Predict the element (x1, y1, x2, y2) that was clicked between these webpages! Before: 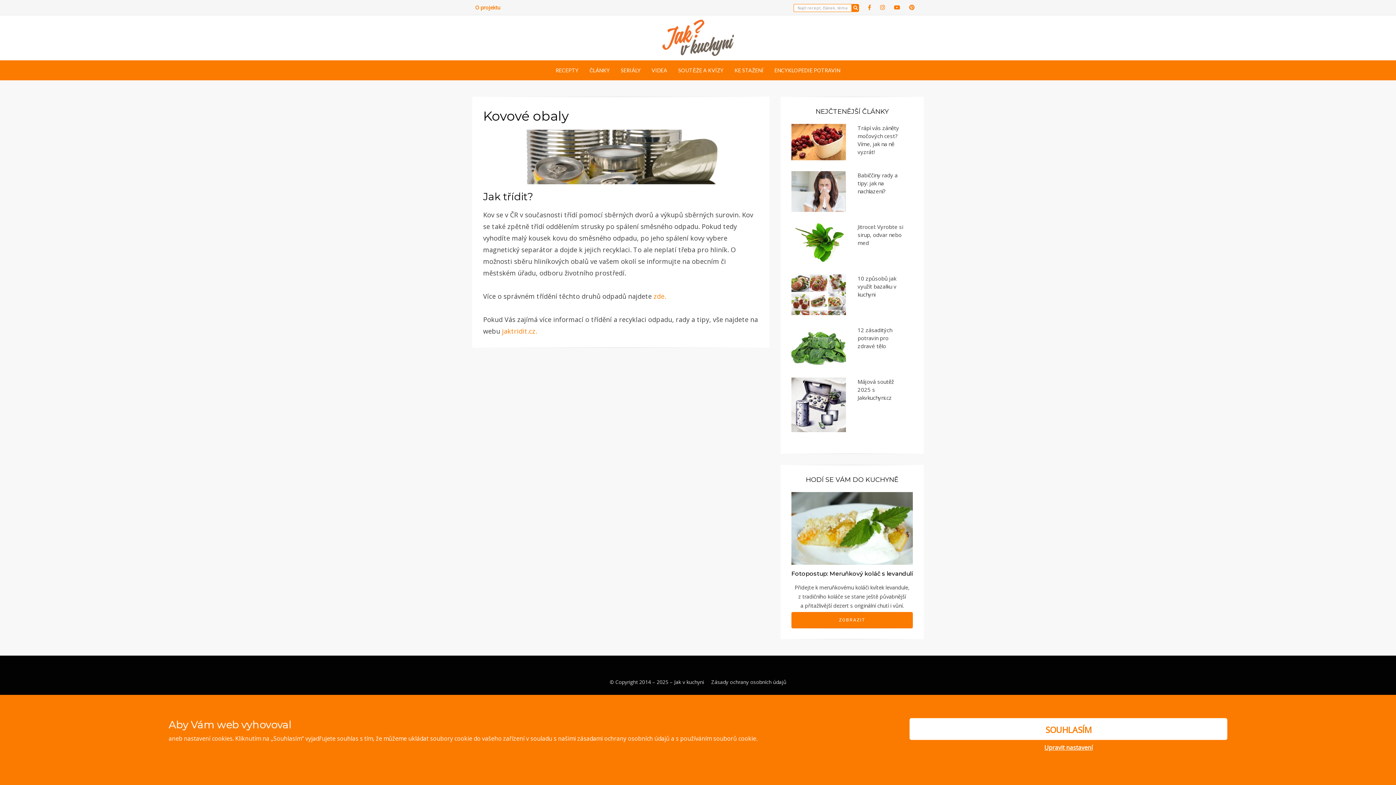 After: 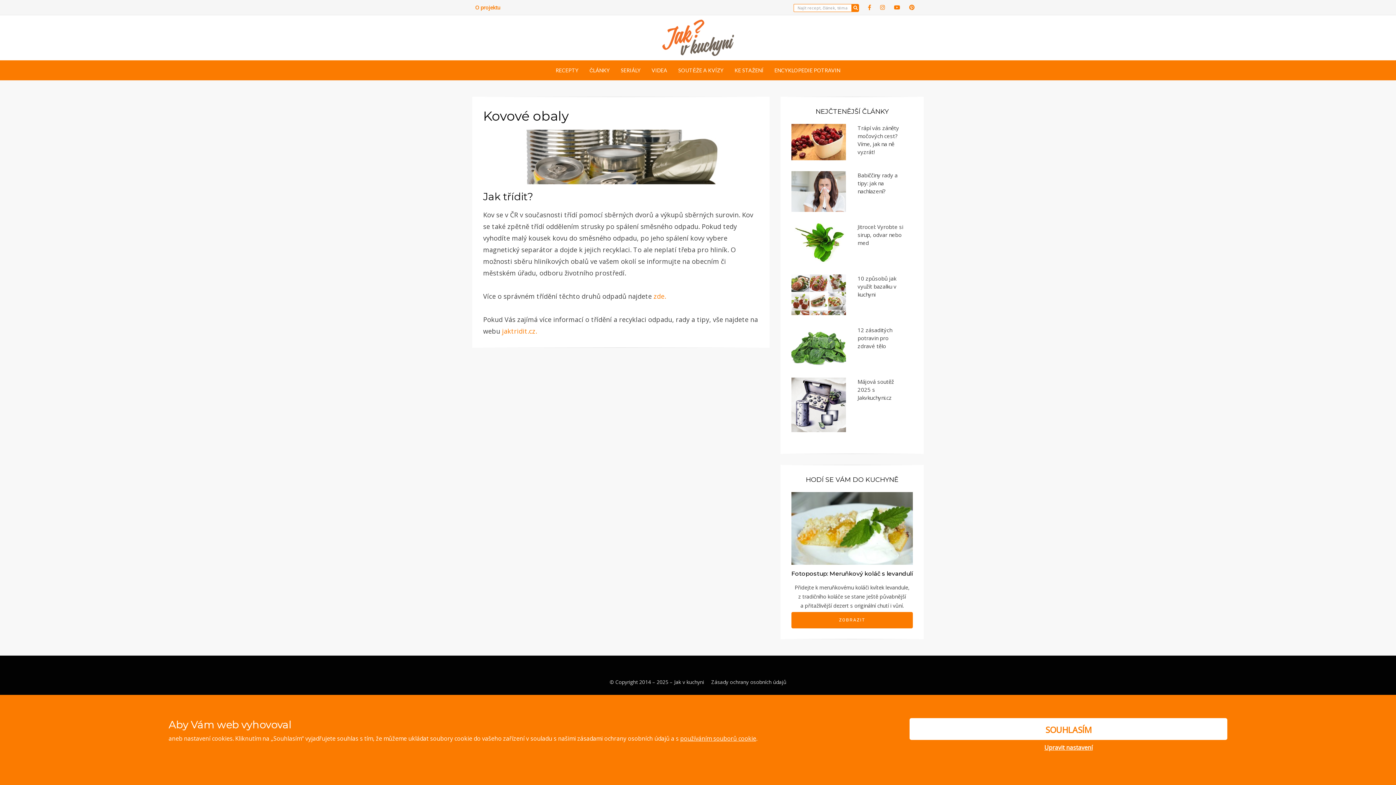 Action: bbox: (680, 734, 756, 742) label: používáním souborů cookie